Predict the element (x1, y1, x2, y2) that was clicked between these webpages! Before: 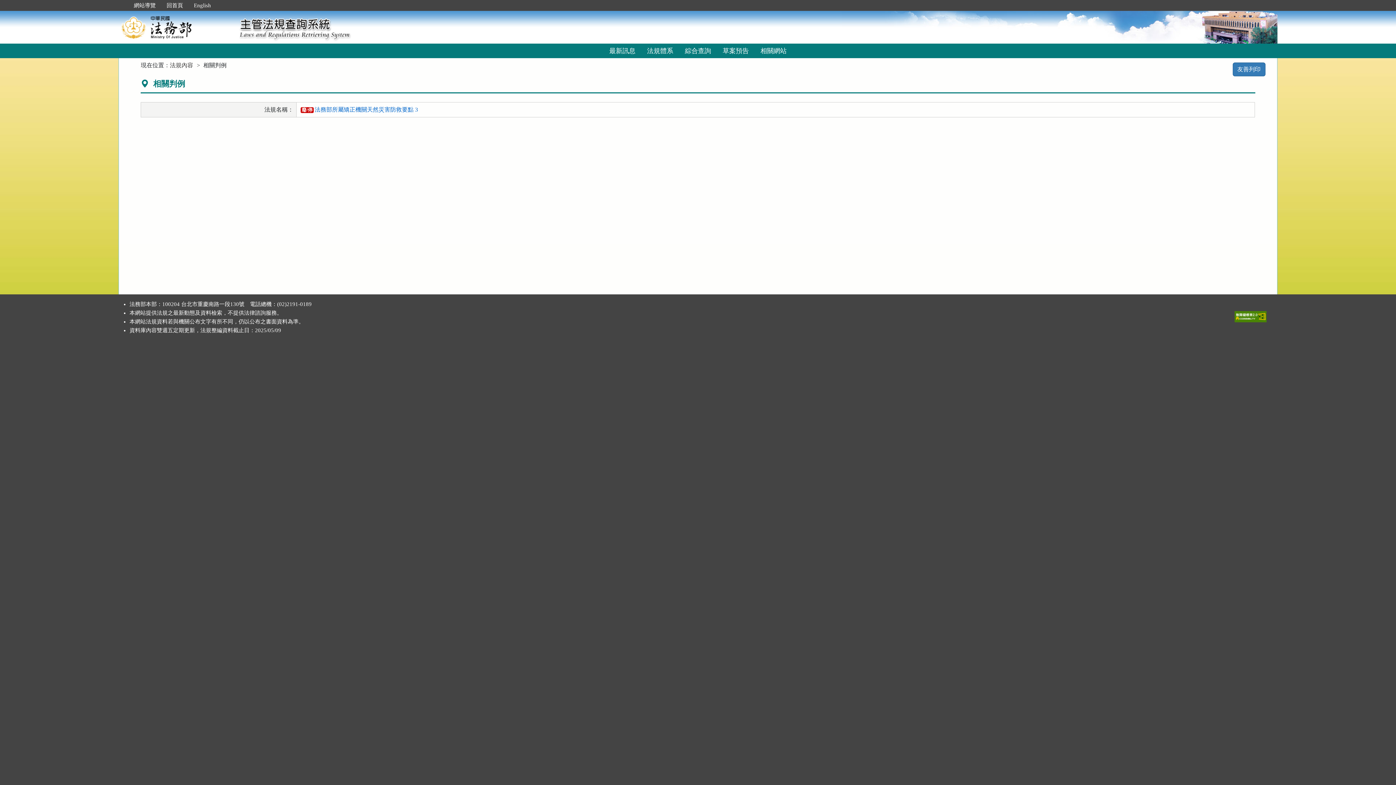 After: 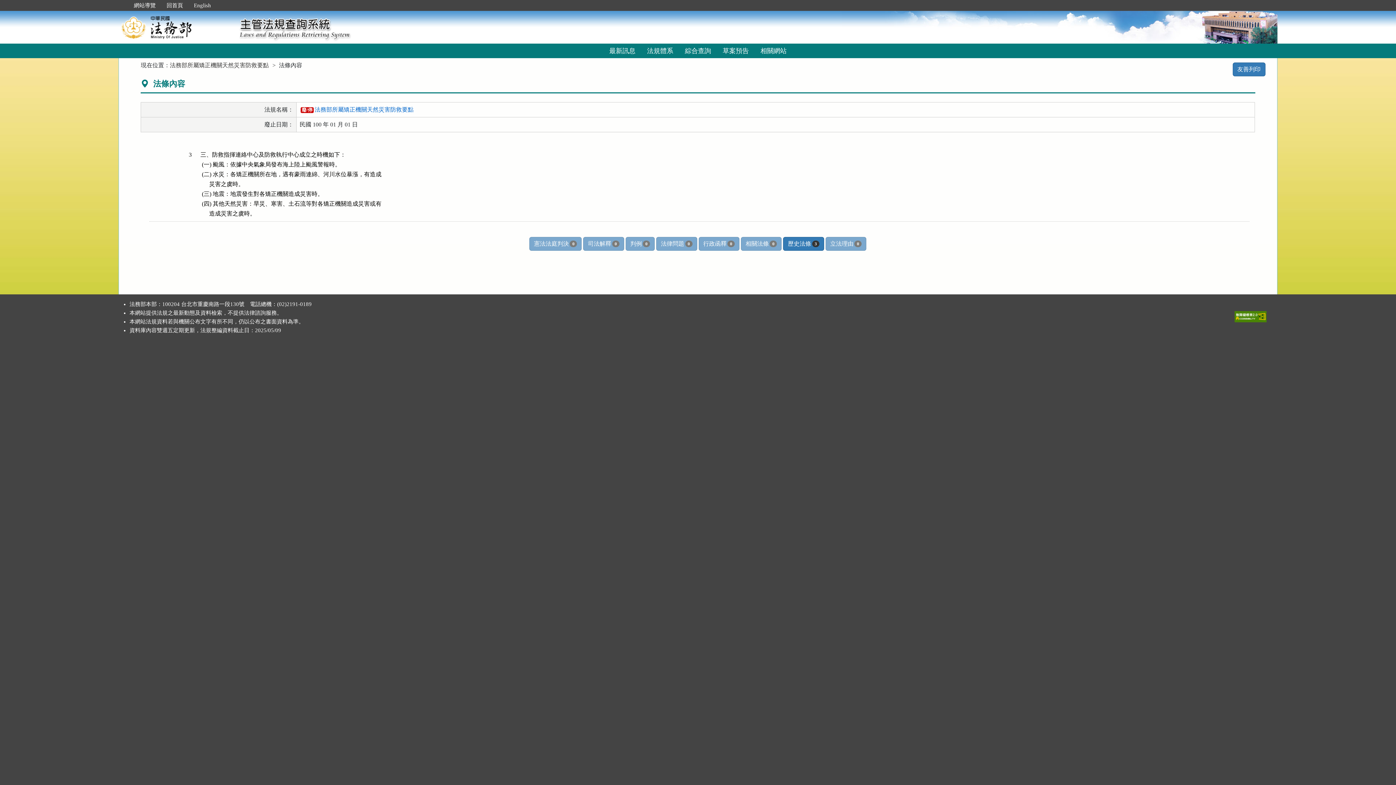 Action: label: 廢/停法務部所屬矯正機關天然災害防救要點 3 bbox: (299, 106, 418, 112)